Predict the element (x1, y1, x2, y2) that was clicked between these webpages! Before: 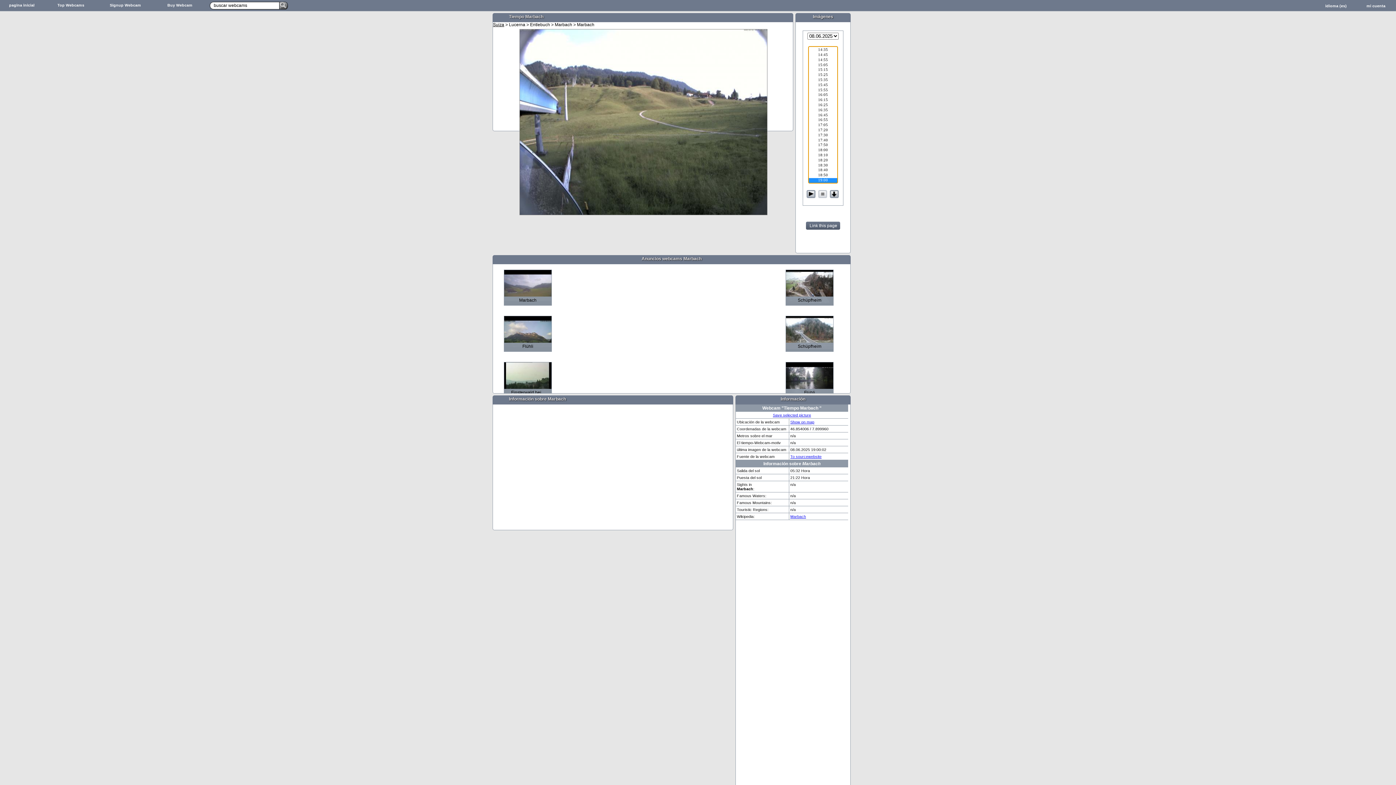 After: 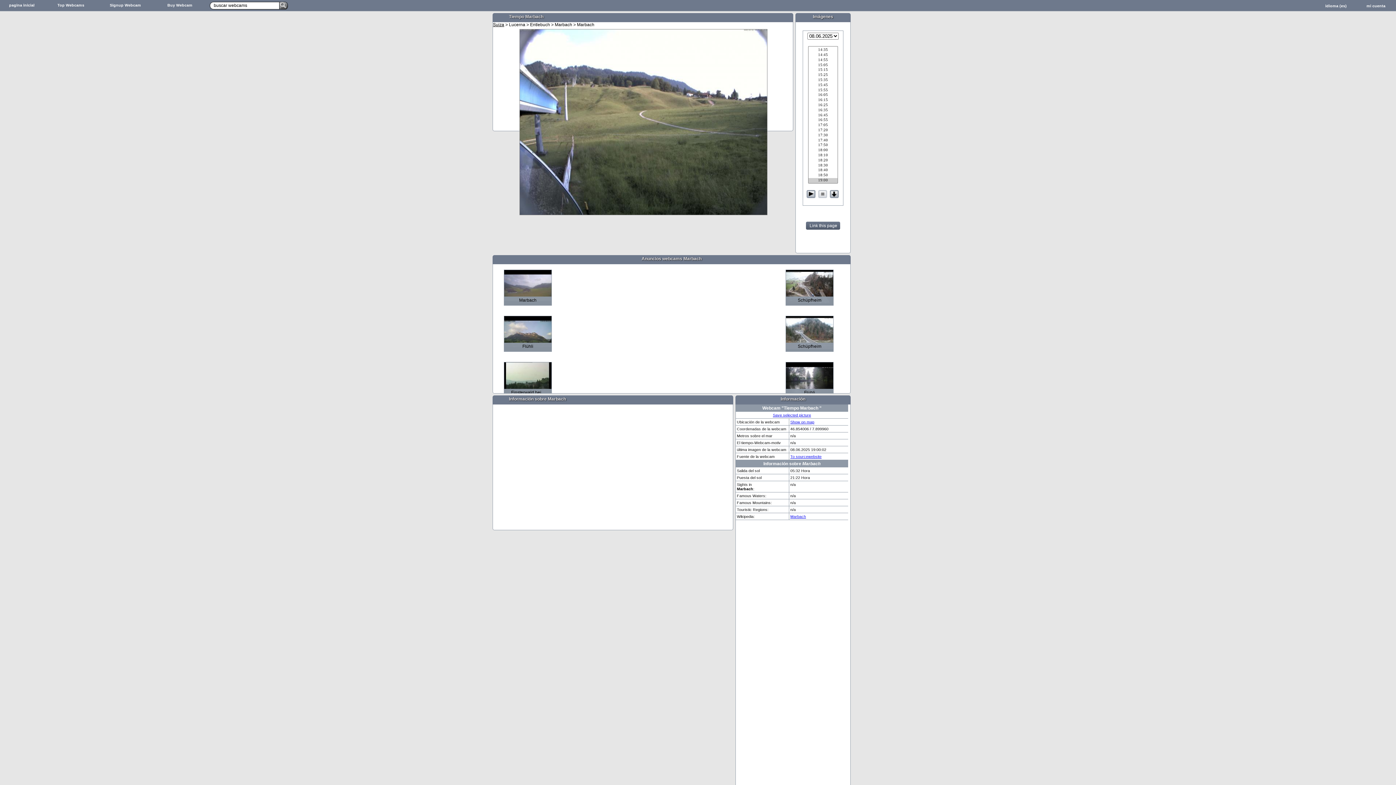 Action: bbox: (504, 300, 551, 306) label: Marbach